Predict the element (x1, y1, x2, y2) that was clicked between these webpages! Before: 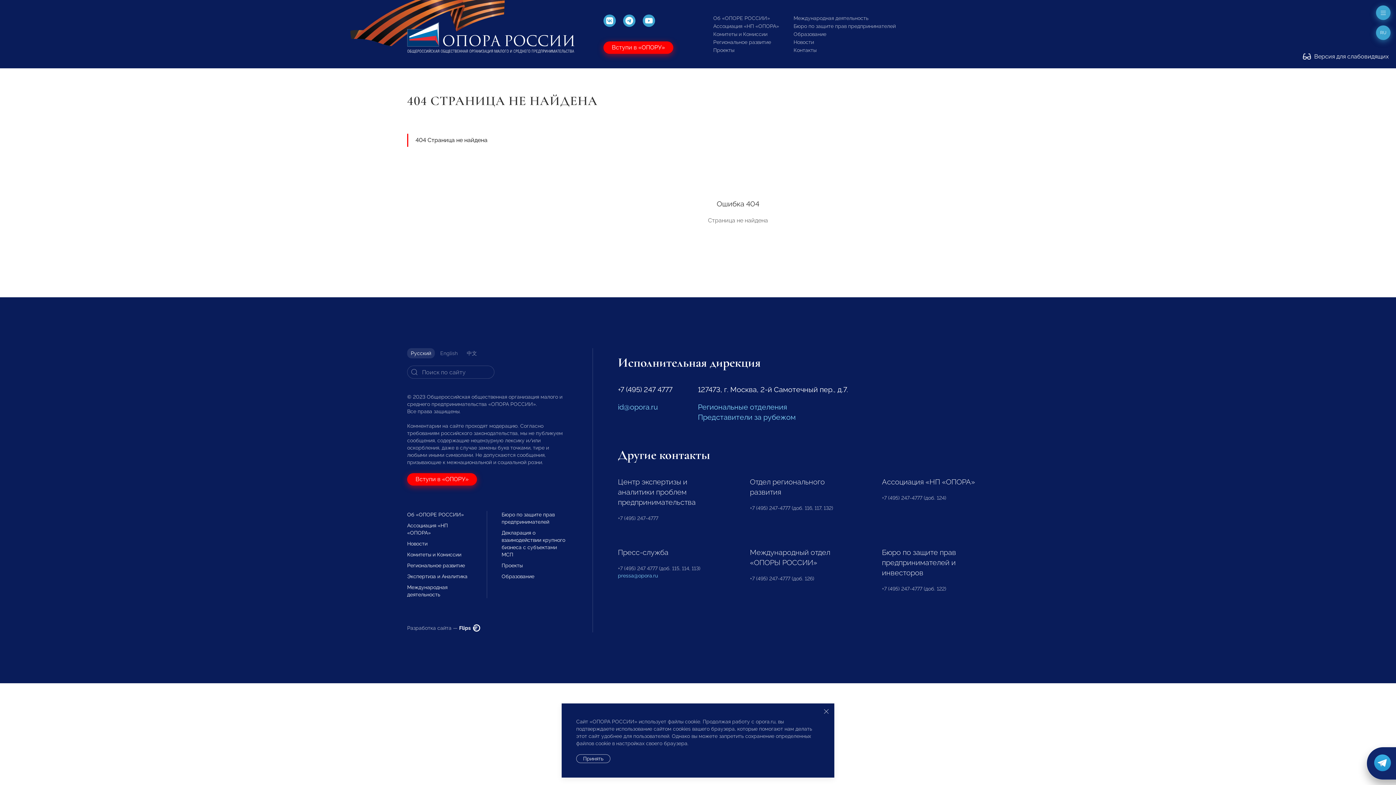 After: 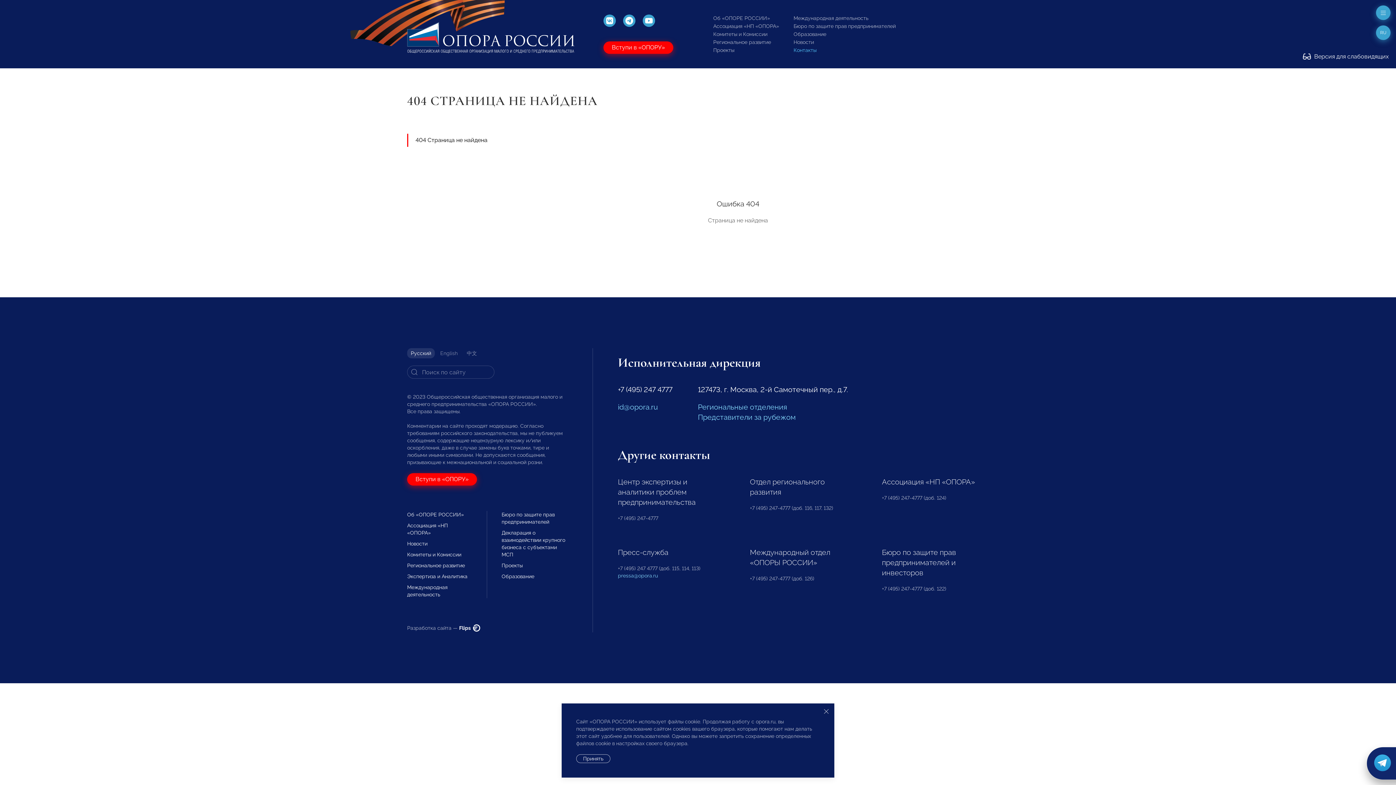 Action: label: Контакты bbox: (793, 47, 816, 53)